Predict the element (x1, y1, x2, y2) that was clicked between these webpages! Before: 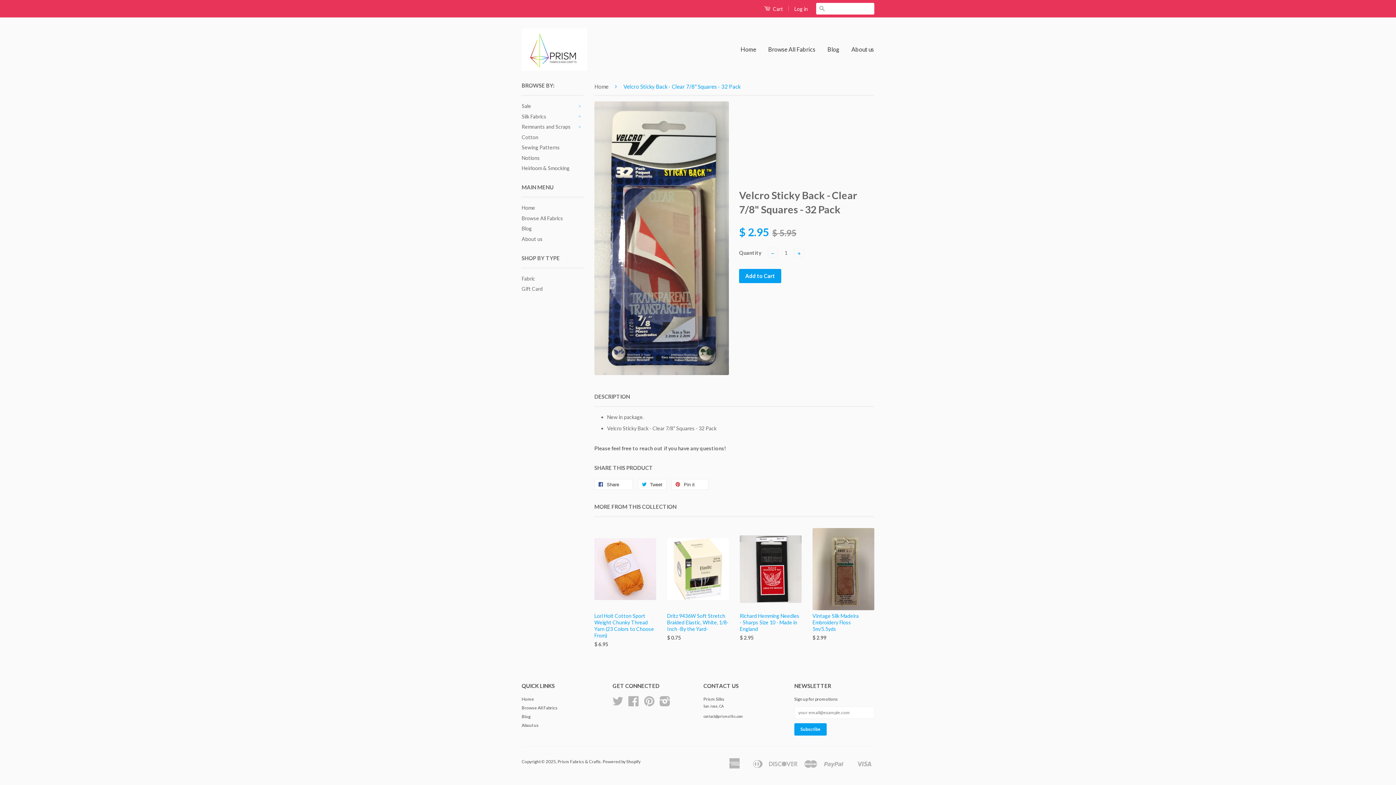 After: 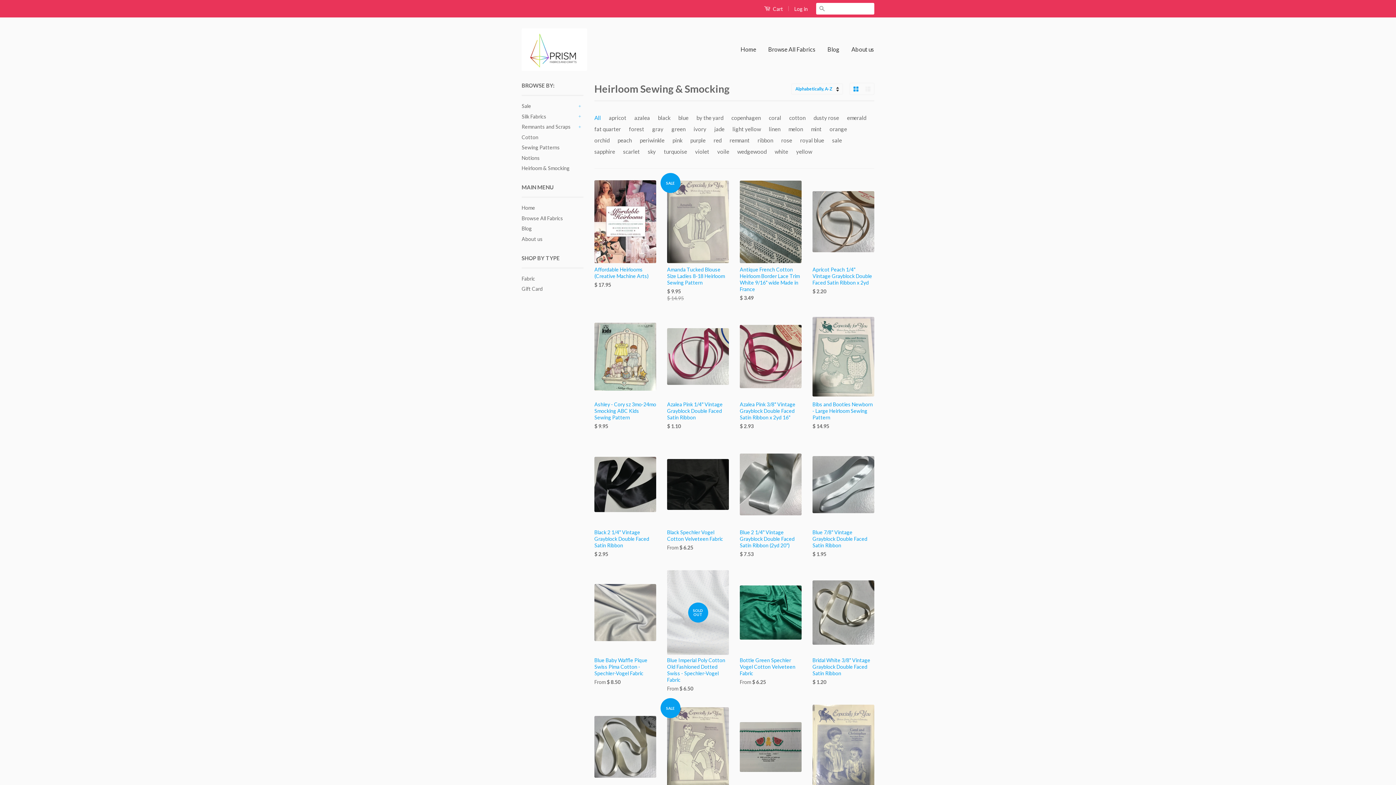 Action: bbox: (521, 165, 569, 171) label: Heirloom & Smocking